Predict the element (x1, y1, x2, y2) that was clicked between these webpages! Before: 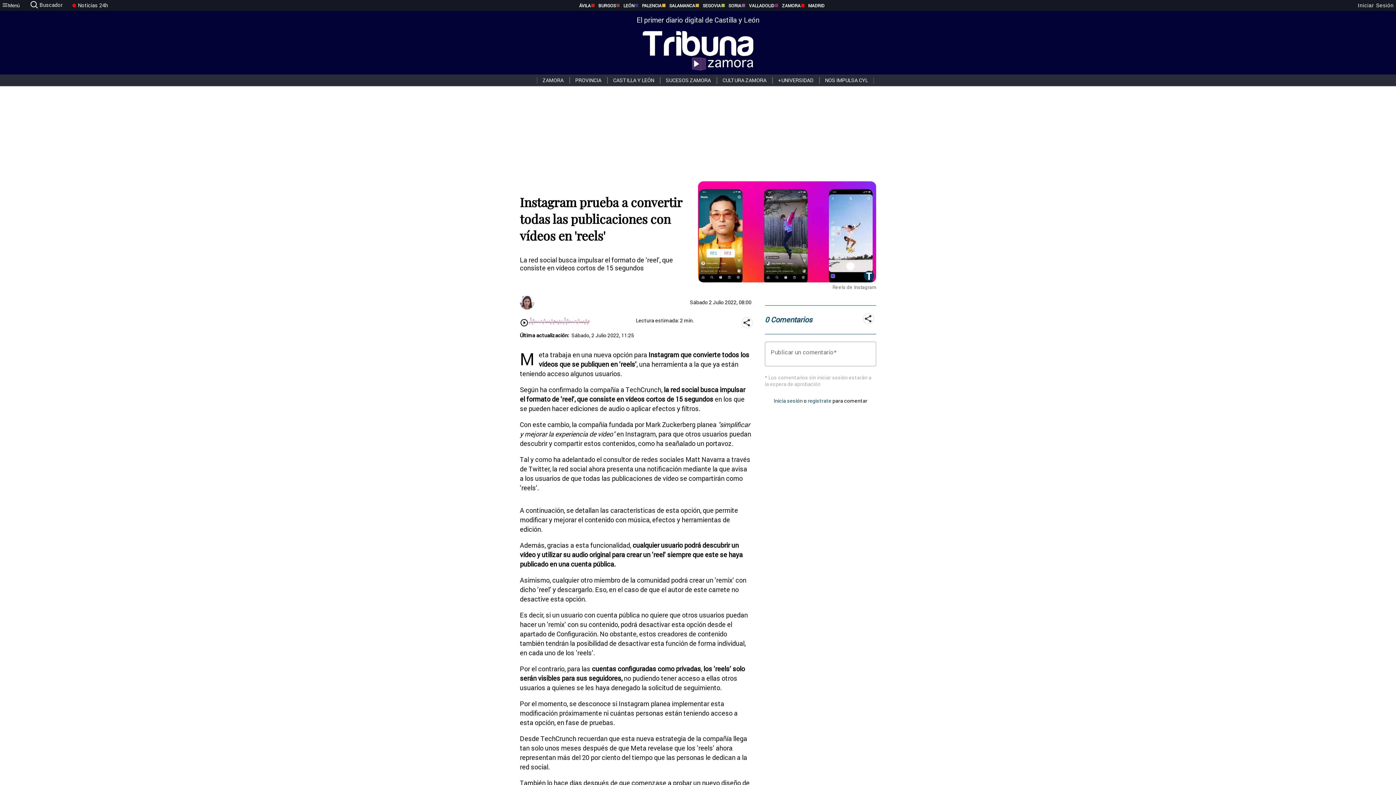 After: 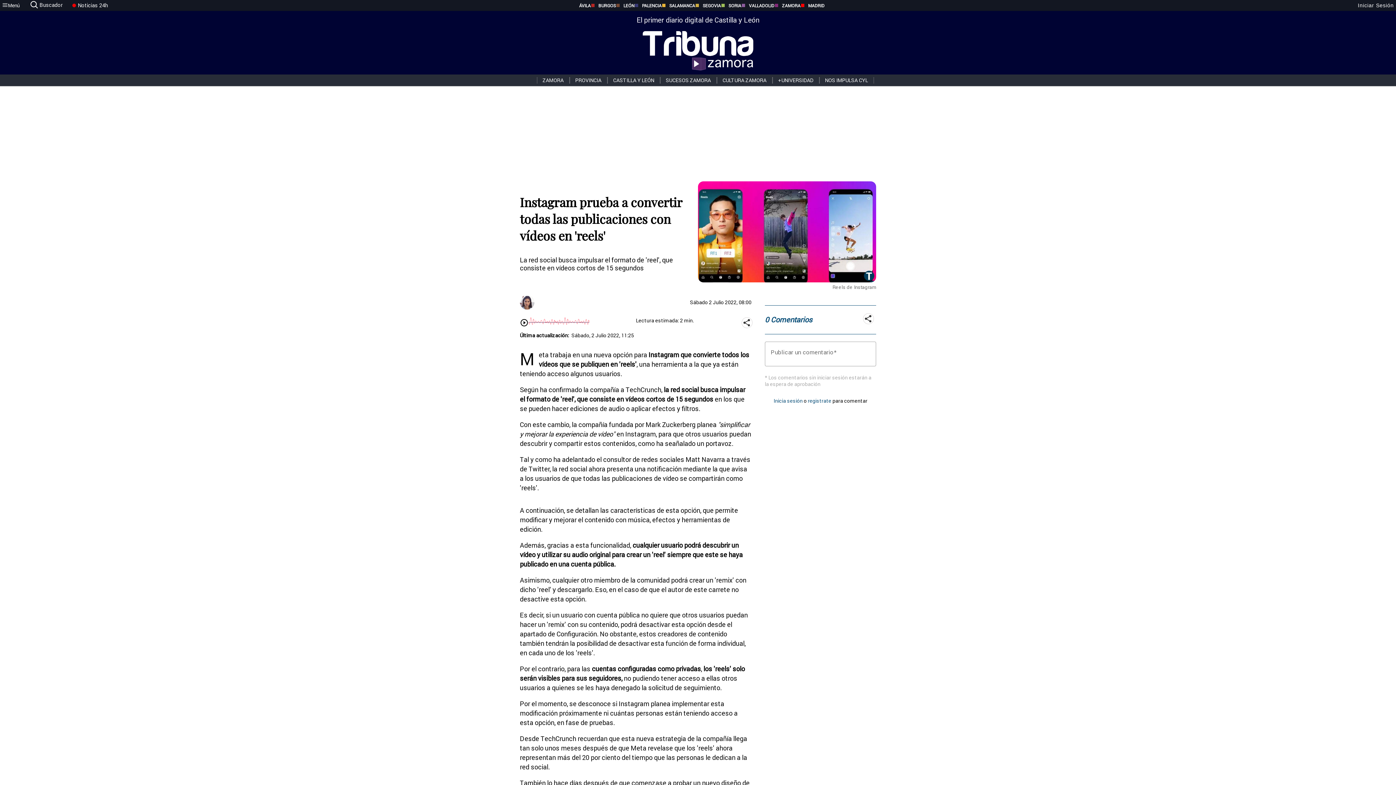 Action: bbox: (634, 2, 661, 8) label: PALENCIA